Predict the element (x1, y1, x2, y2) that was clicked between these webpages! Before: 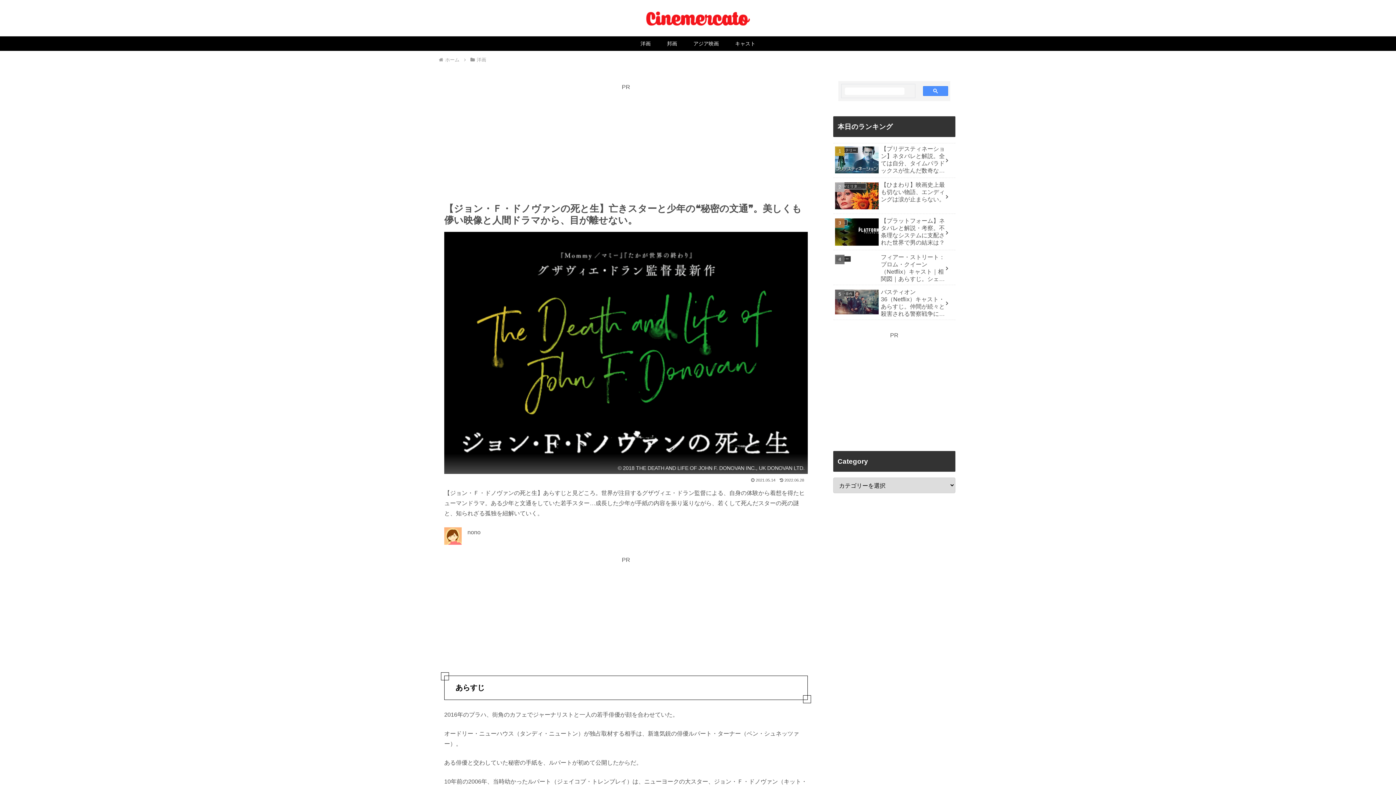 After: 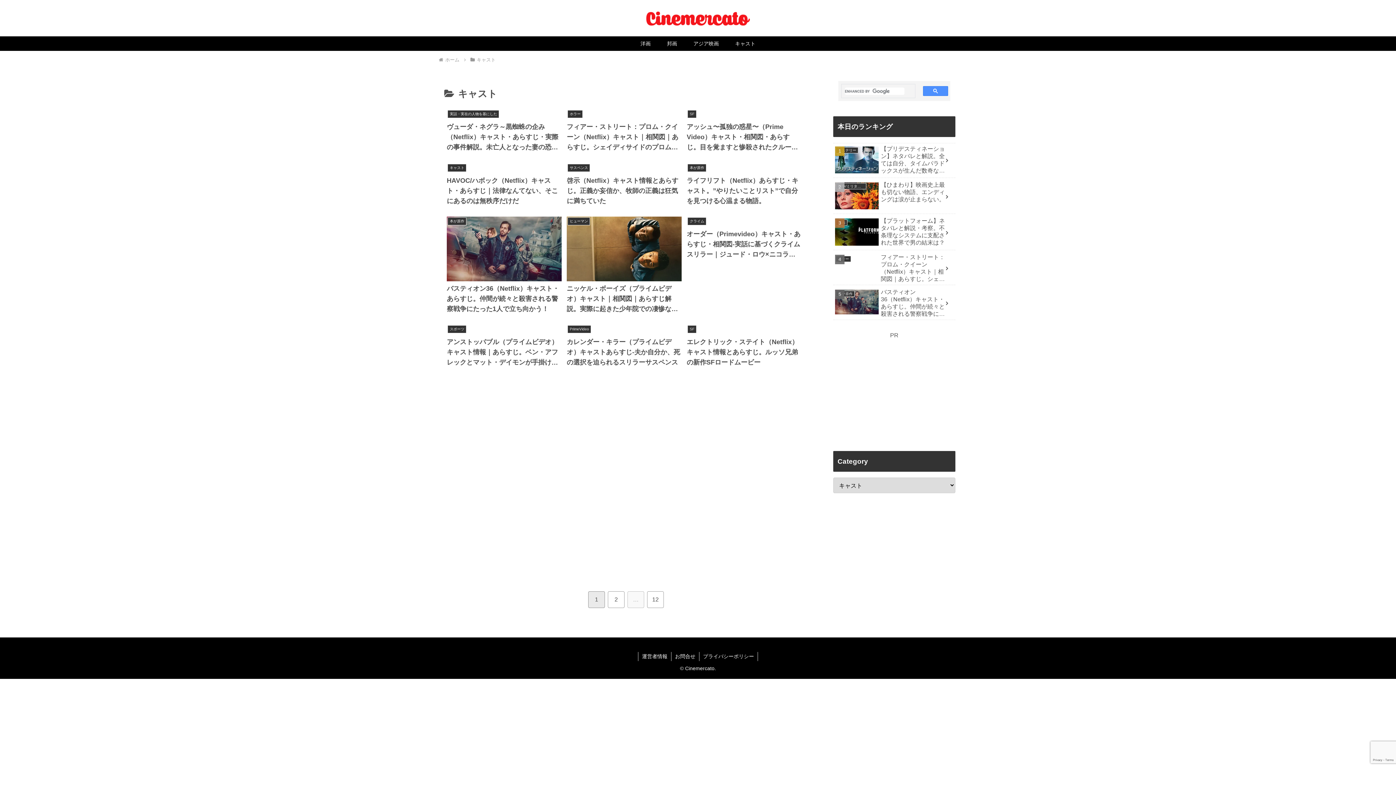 Action: label: キャスト bbox: (727, 36, 763, 50)